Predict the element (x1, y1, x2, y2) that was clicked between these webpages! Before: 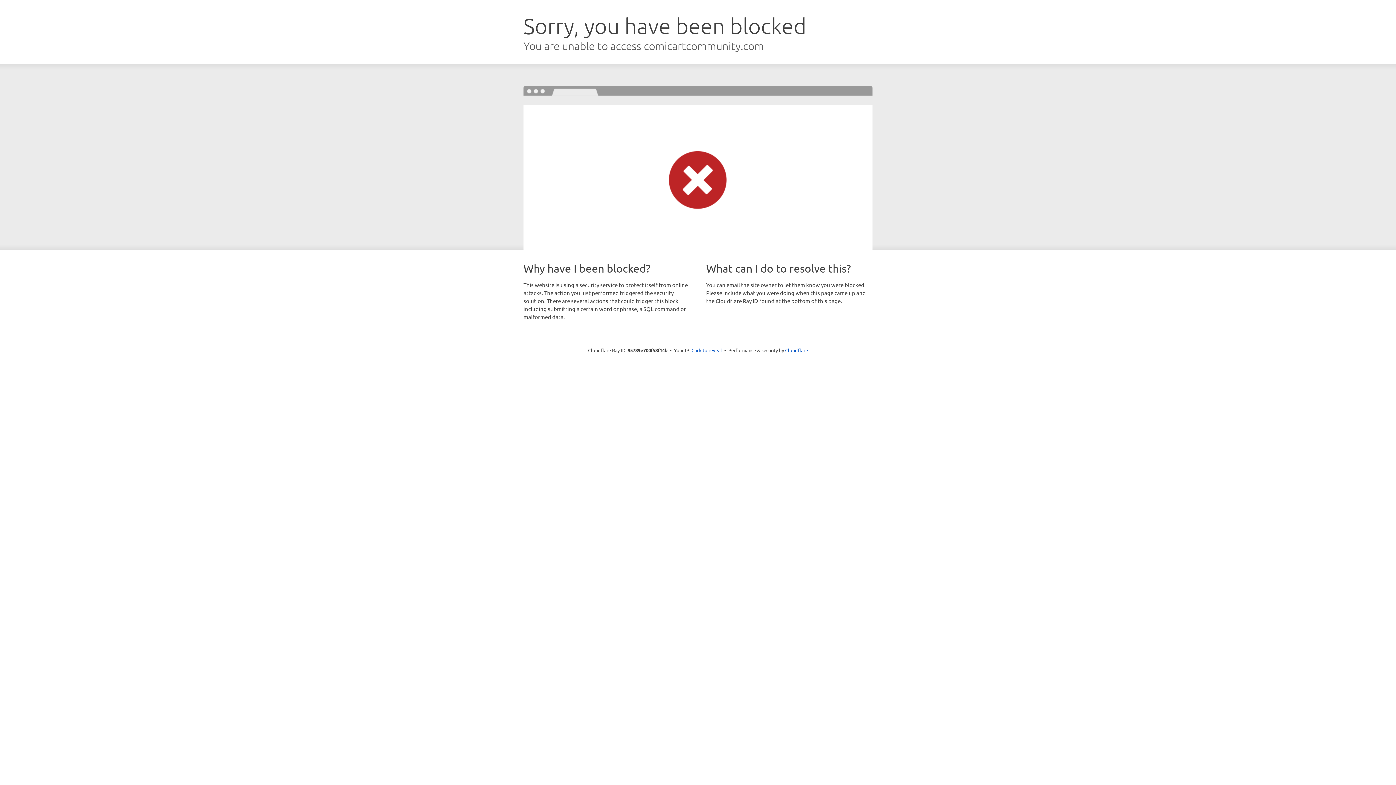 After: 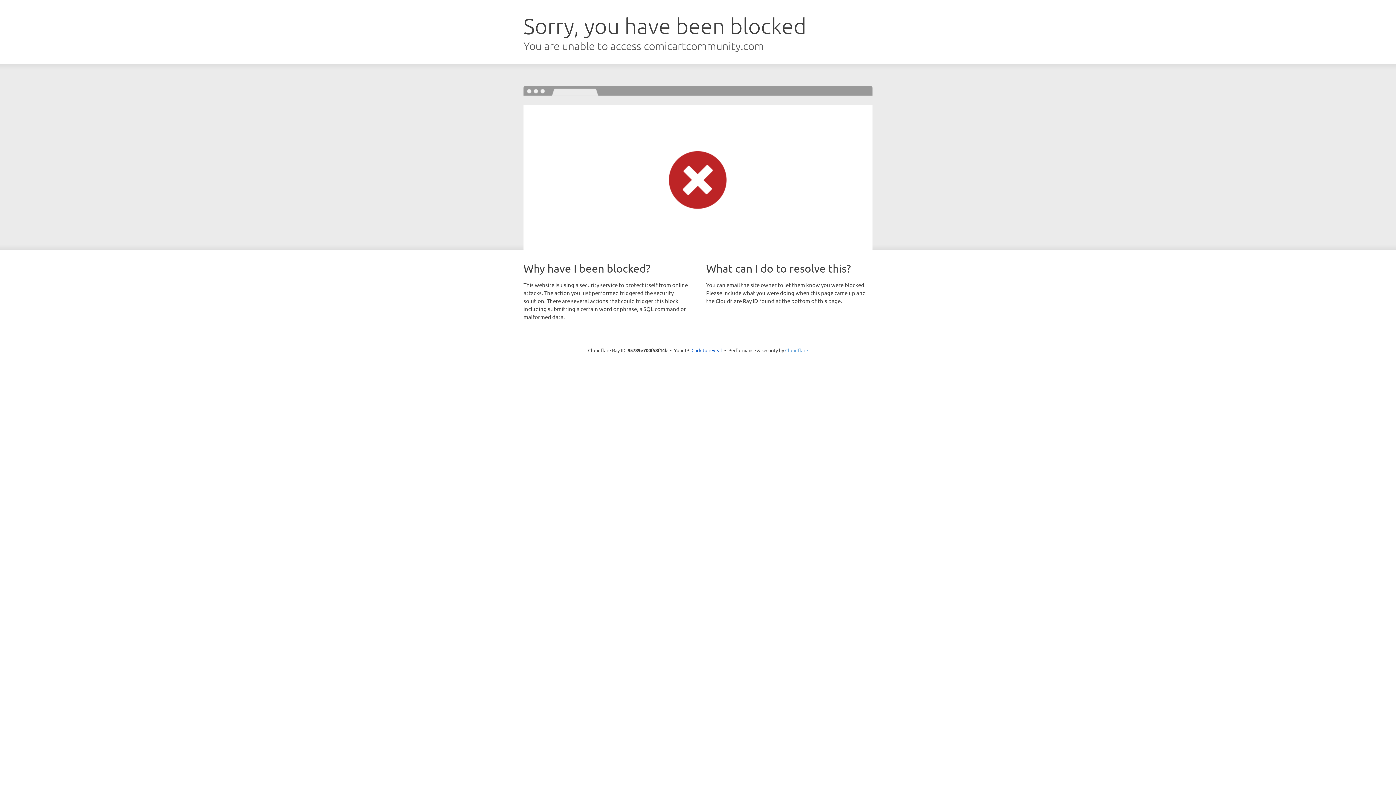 Action: label: Cloudflare bbox: (785, 347, 808, 353)